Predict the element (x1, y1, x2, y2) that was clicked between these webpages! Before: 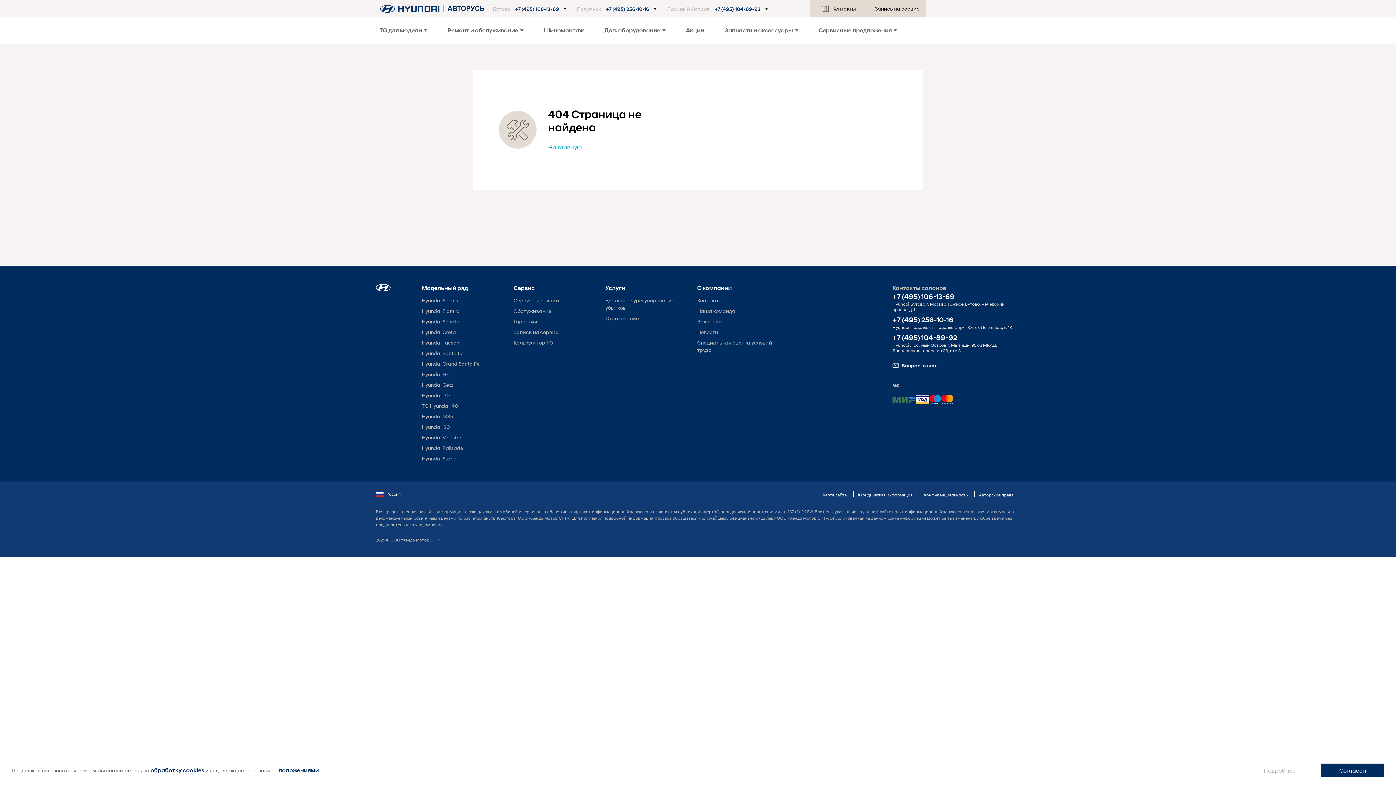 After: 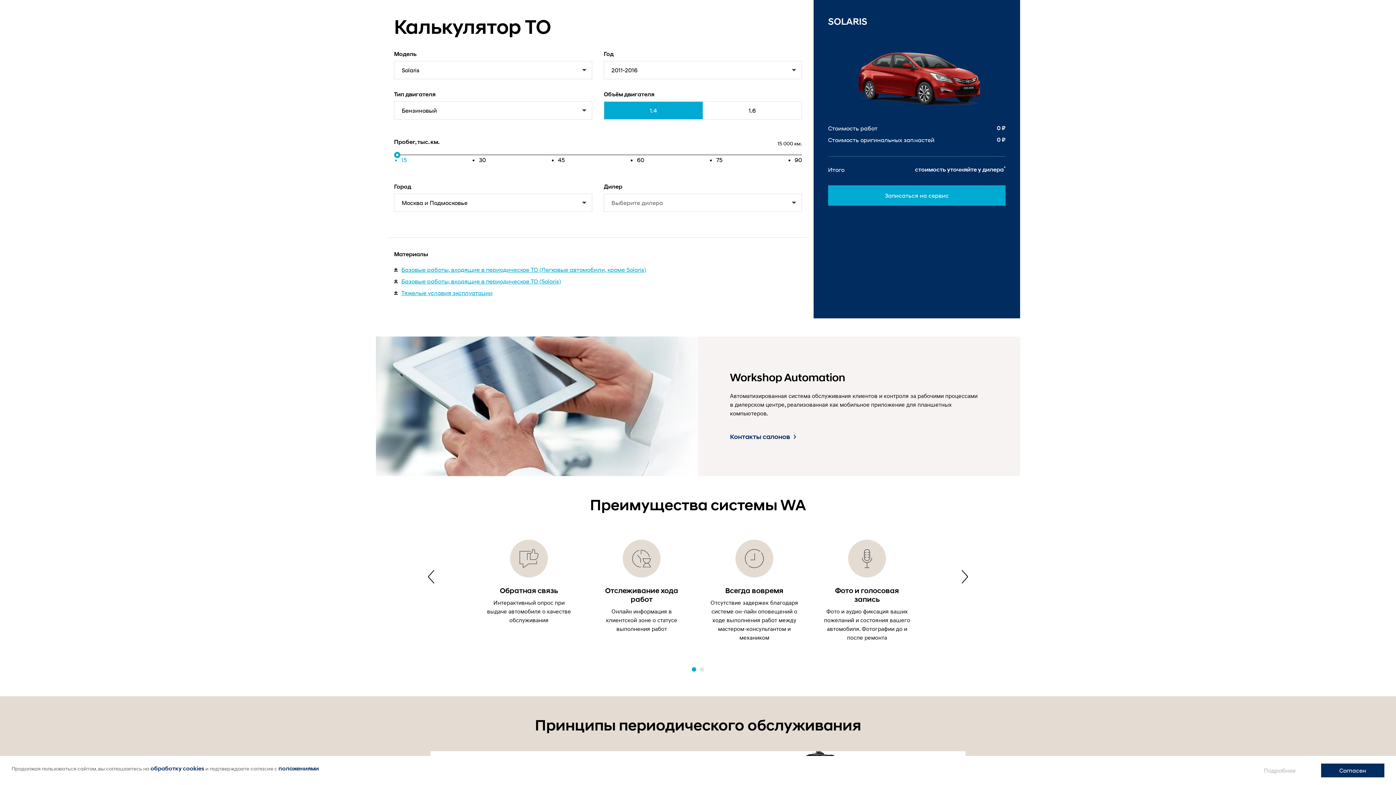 Action: bbox: (513, 339, 553, 345) label: Калькулятор ТО